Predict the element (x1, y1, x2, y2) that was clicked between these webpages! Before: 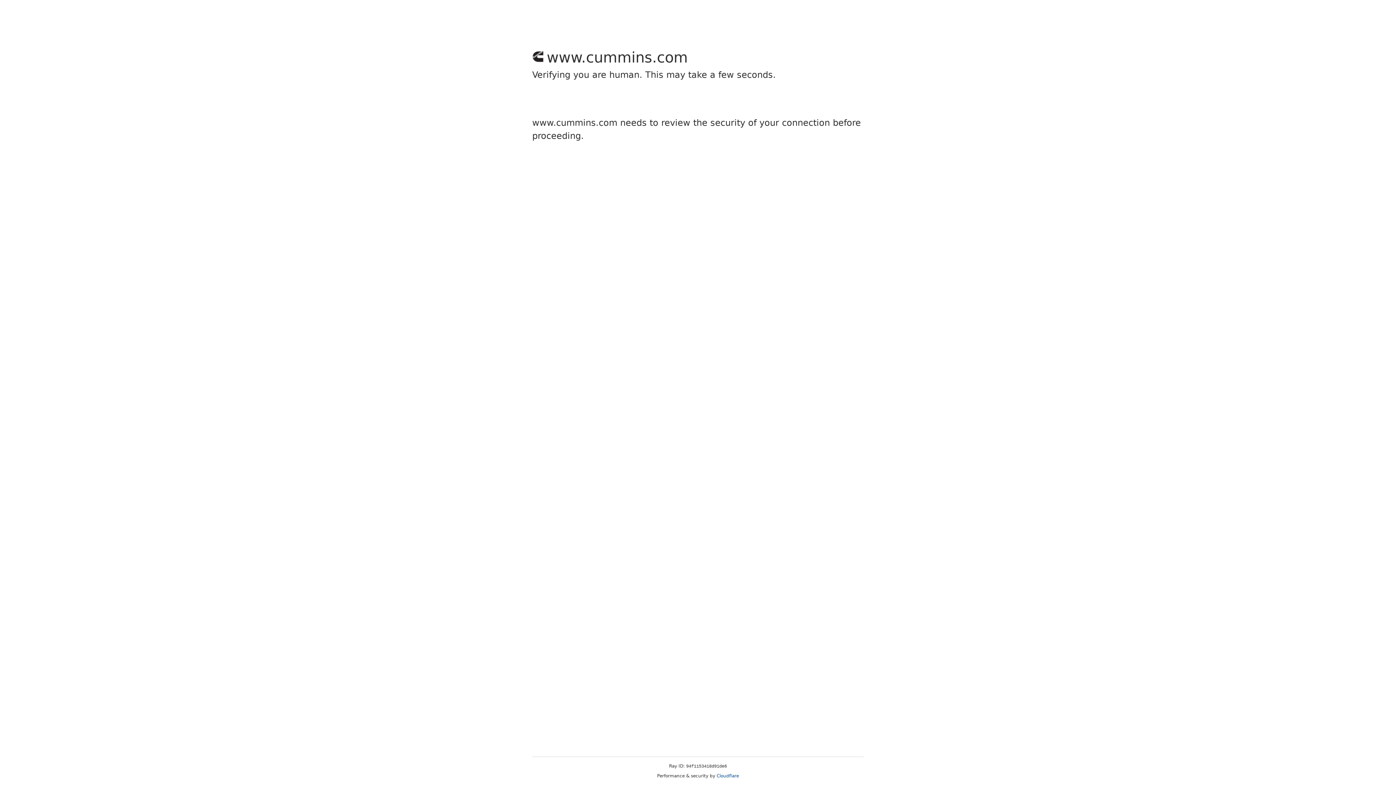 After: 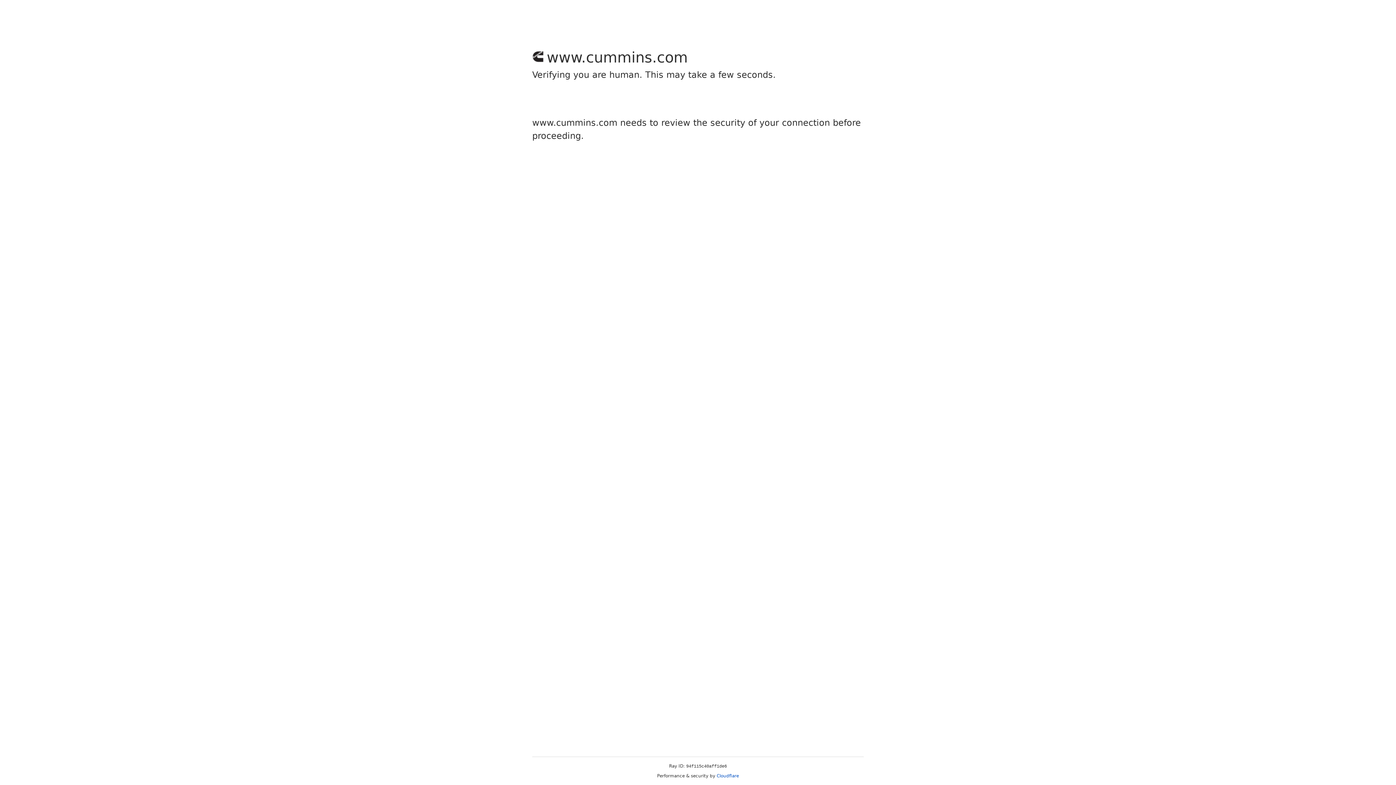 Action: bbox: (716, 773, 739, 778) label: Cloudflare